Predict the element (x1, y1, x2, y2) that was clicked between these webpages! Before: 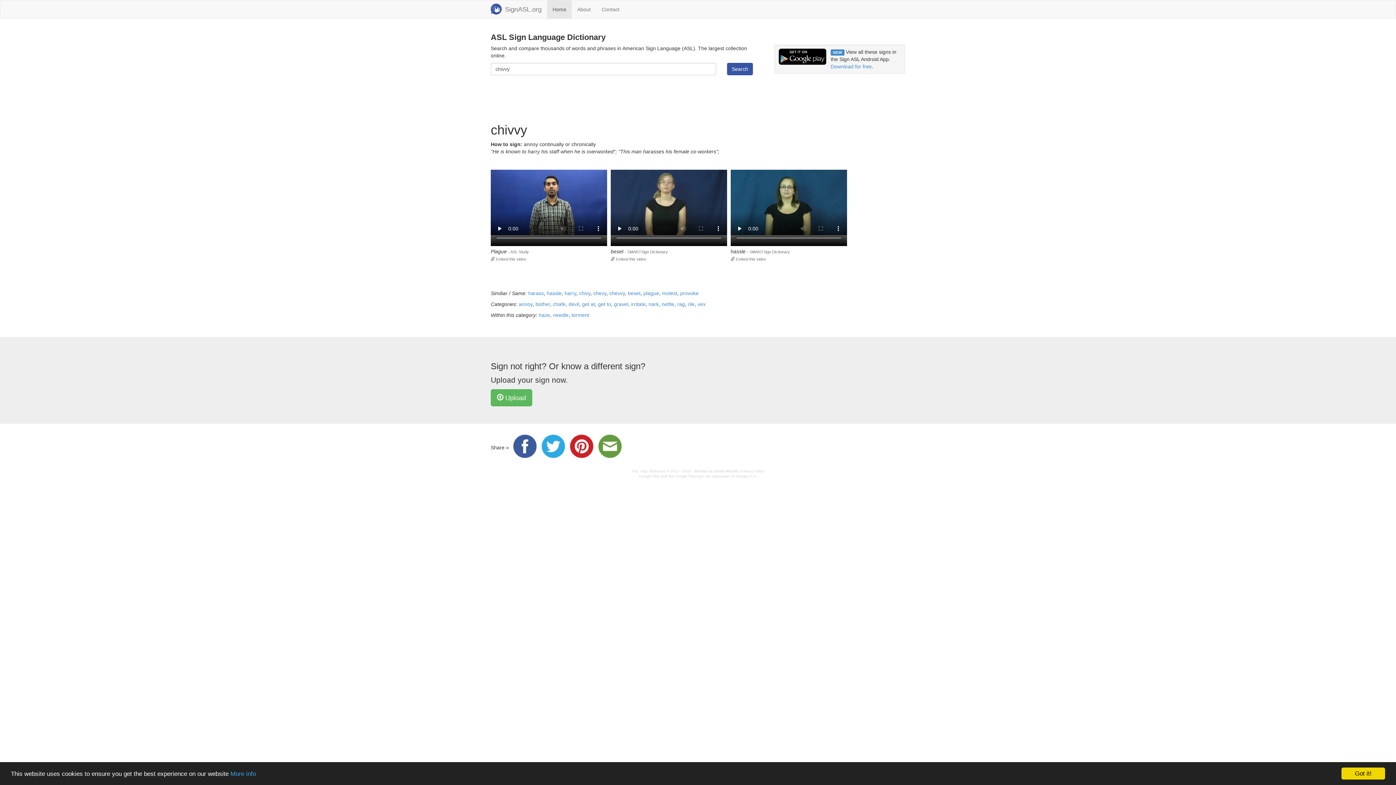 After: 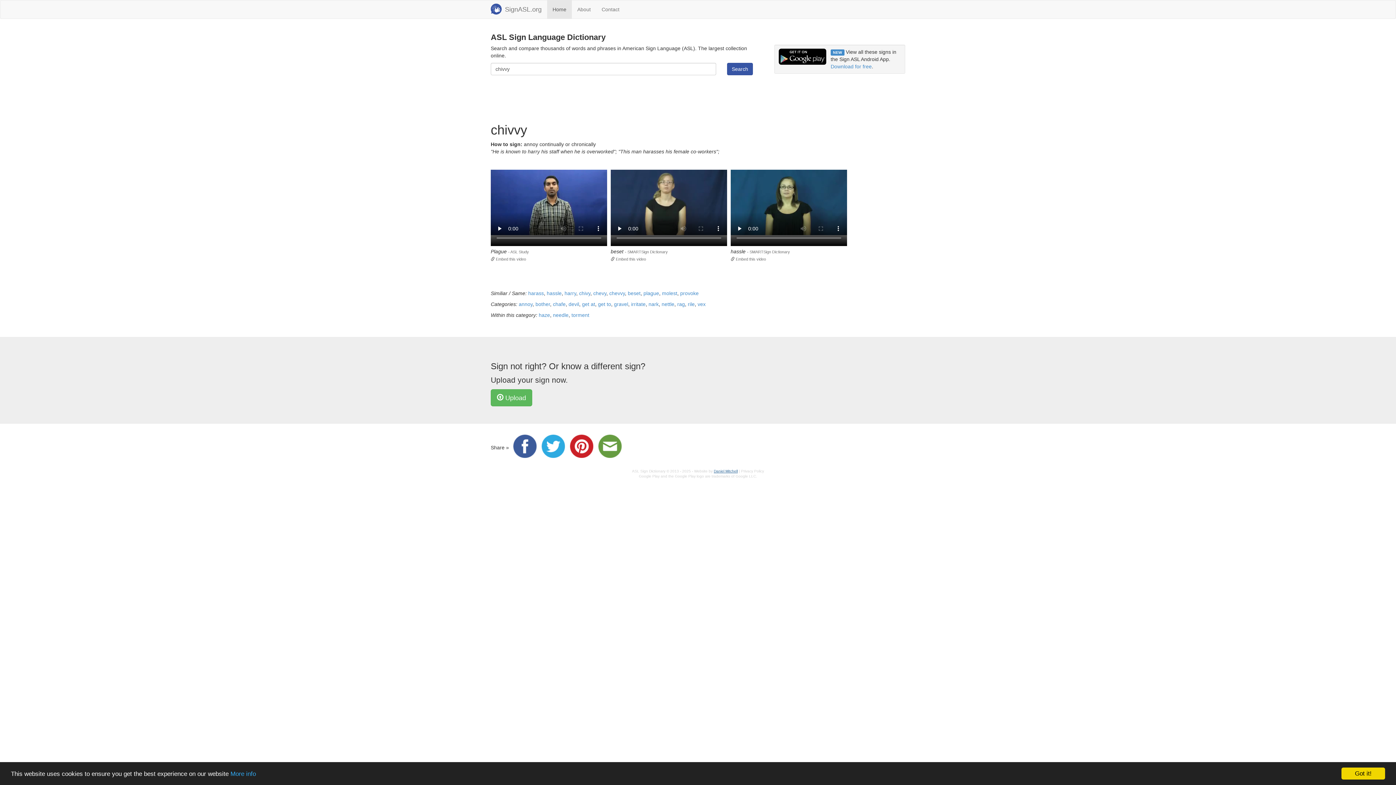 Action: bbox: (714, 469, 738, 473) label: Daniel Mitchell